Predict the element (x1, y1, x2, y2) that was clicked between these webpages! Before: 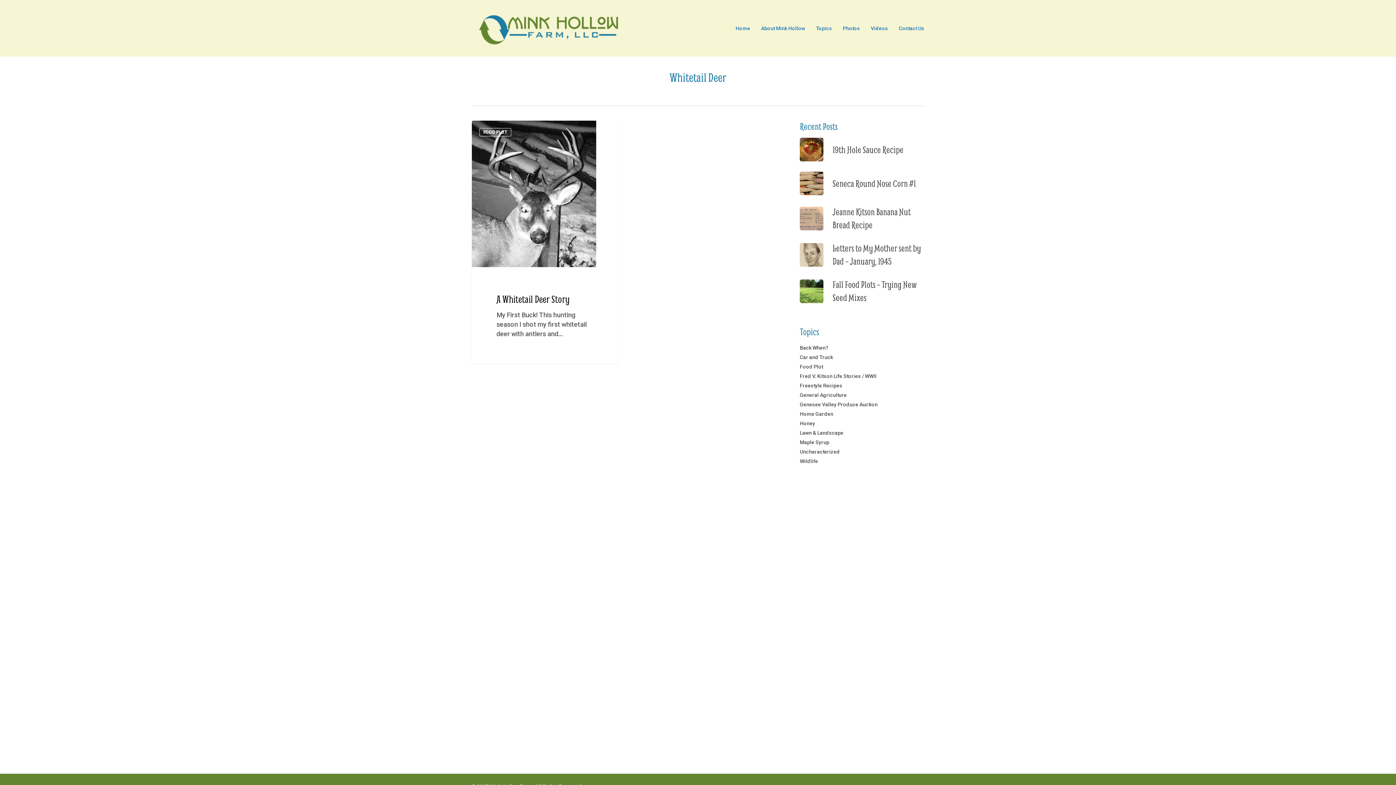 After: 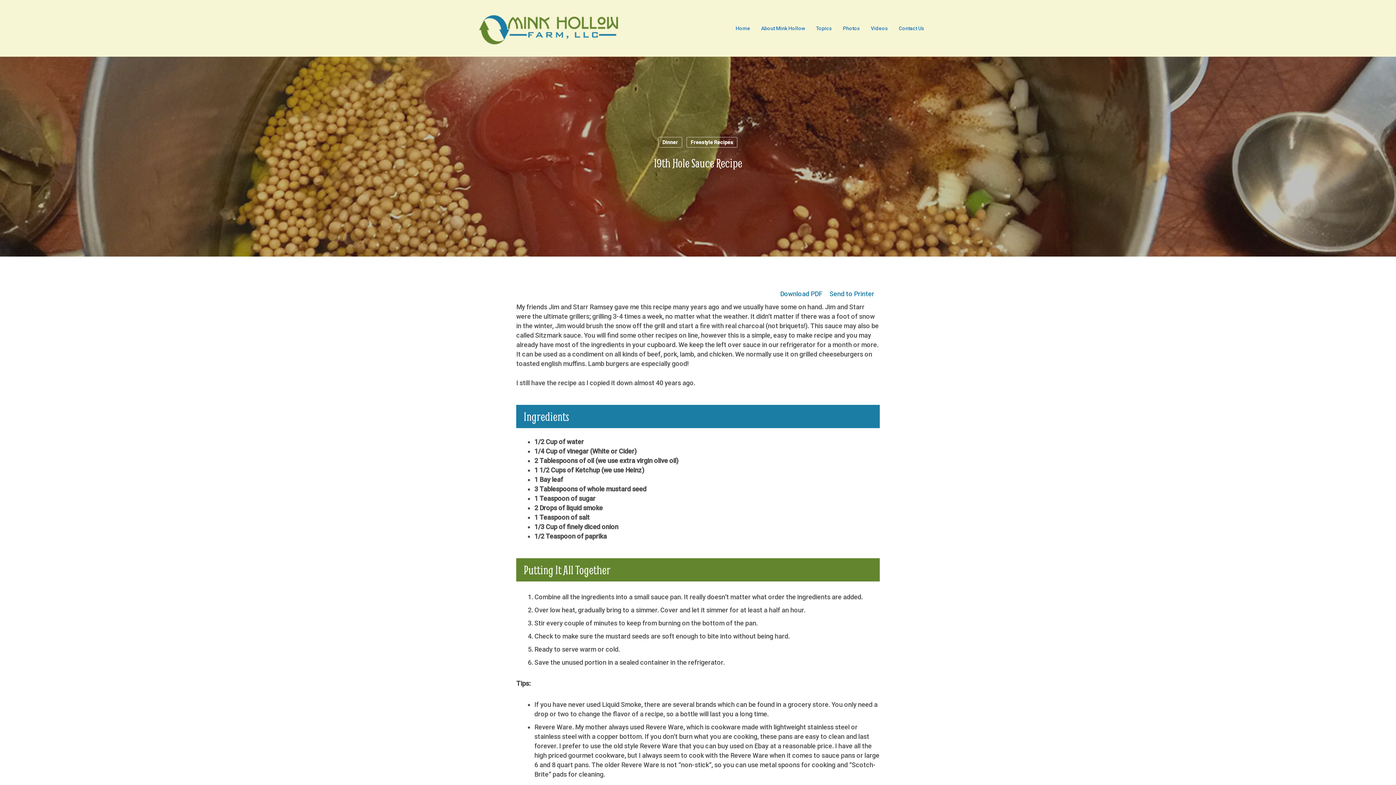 Action: bbox: (800, 137, 924, 161) label: 19th Hole Sauce Recipe